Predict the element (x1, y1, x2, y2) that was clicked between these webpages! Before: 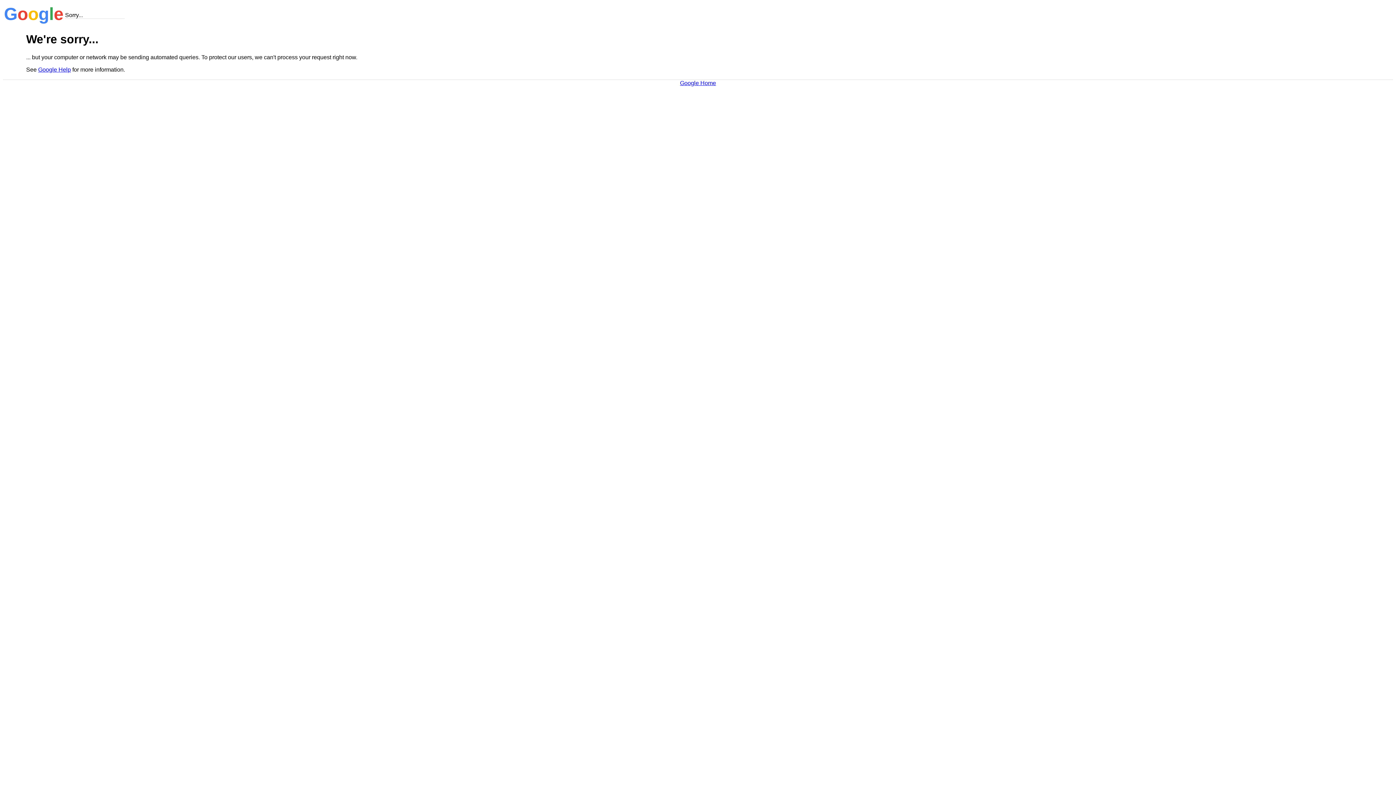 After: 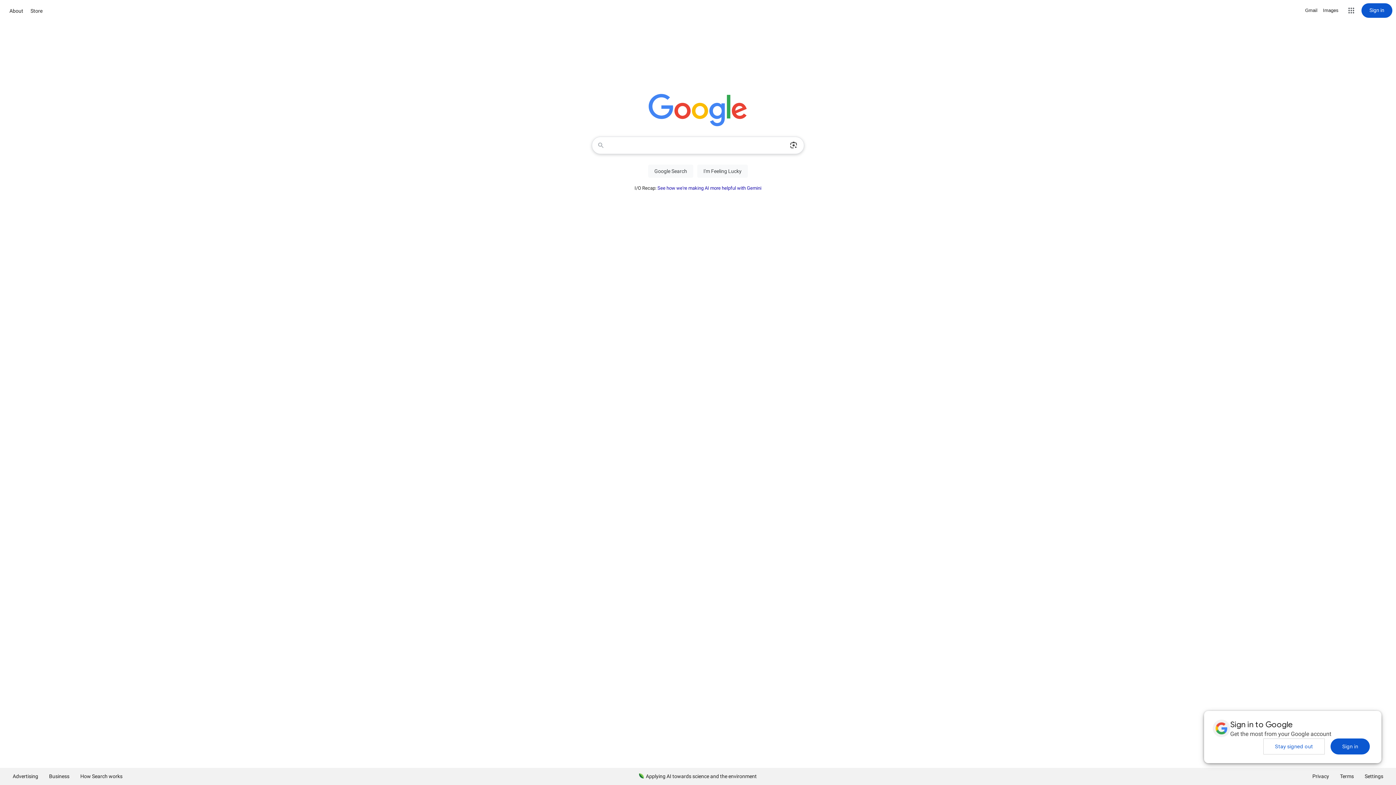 Action: label: Google Home bbox: (680, 79, 716, 86)